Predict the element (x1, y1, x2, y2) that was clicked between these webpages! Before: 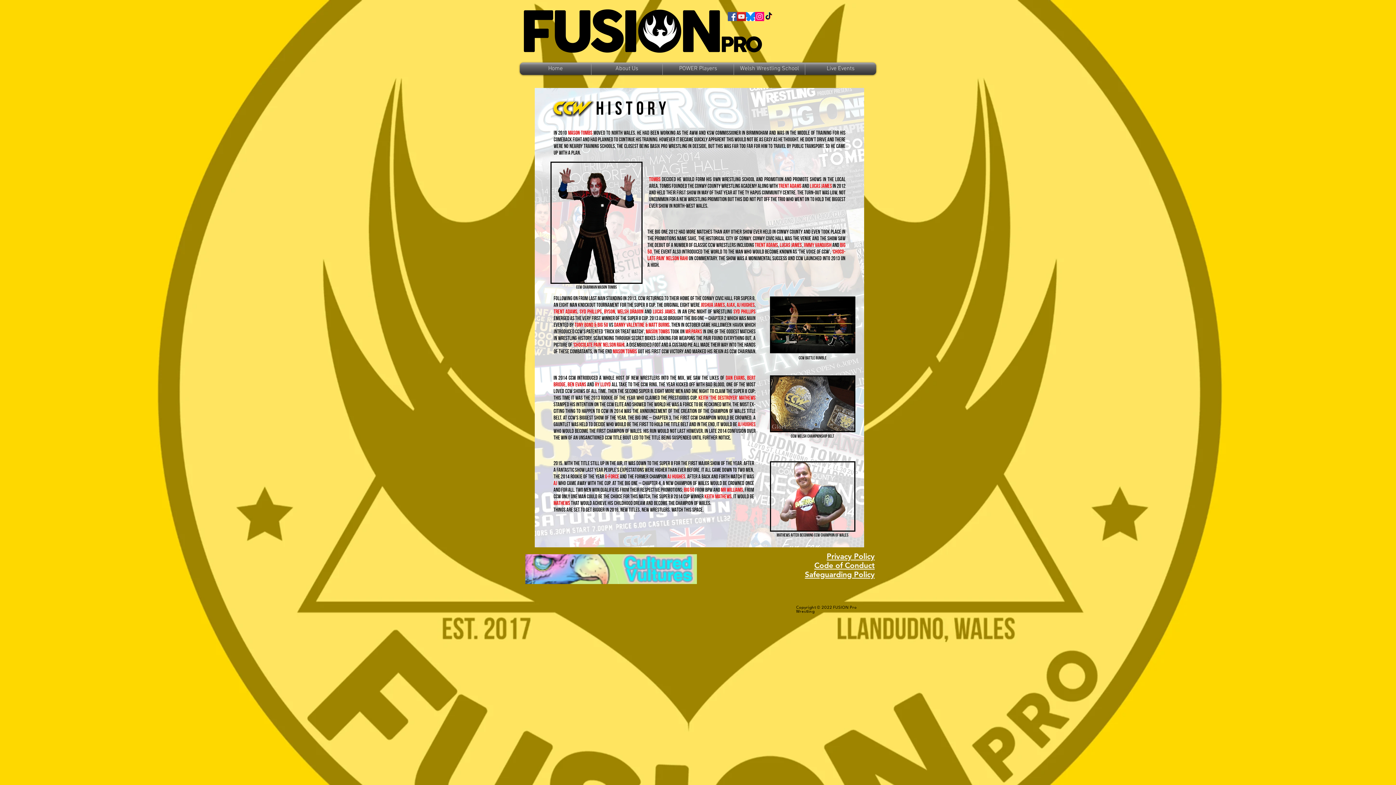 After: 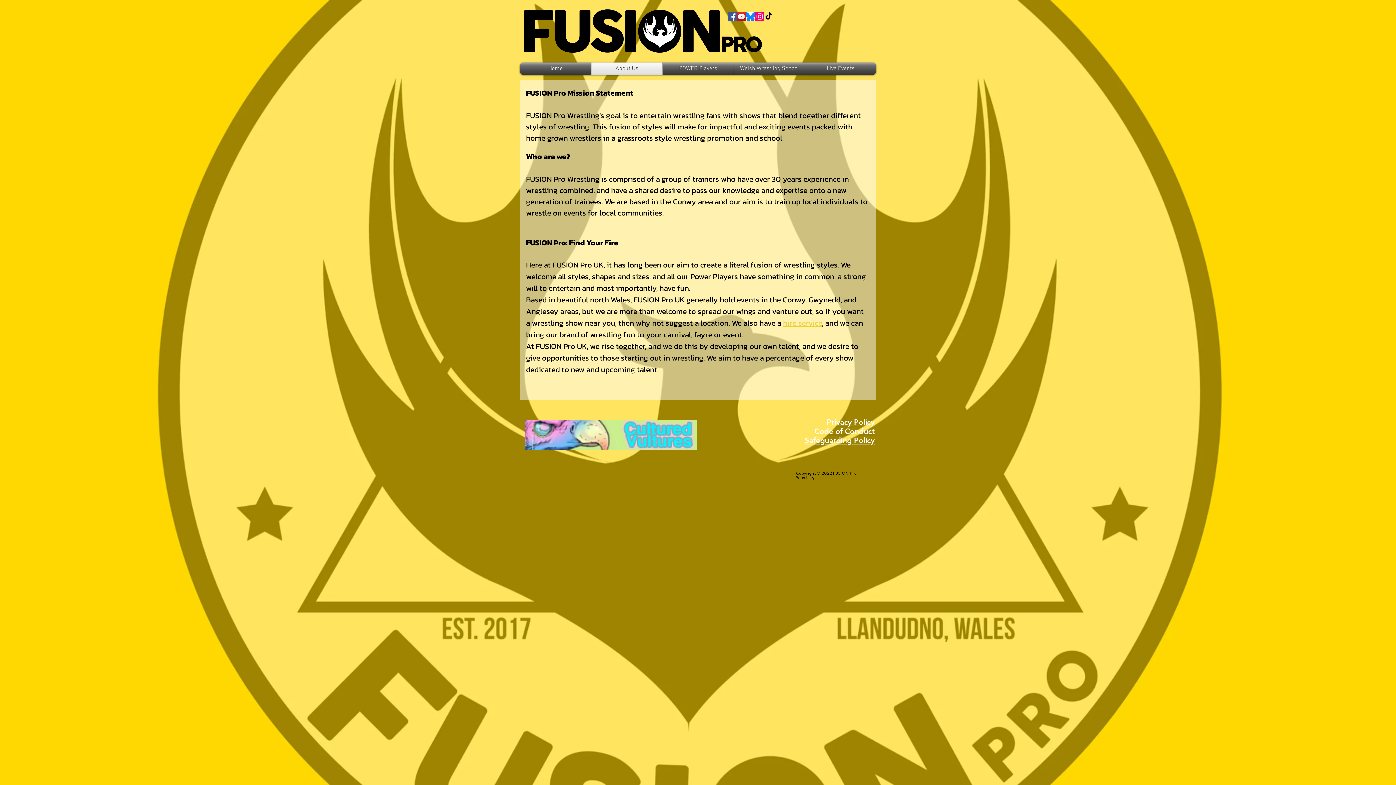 Action: label: About Us bbox: (591, 62, 662, 74)